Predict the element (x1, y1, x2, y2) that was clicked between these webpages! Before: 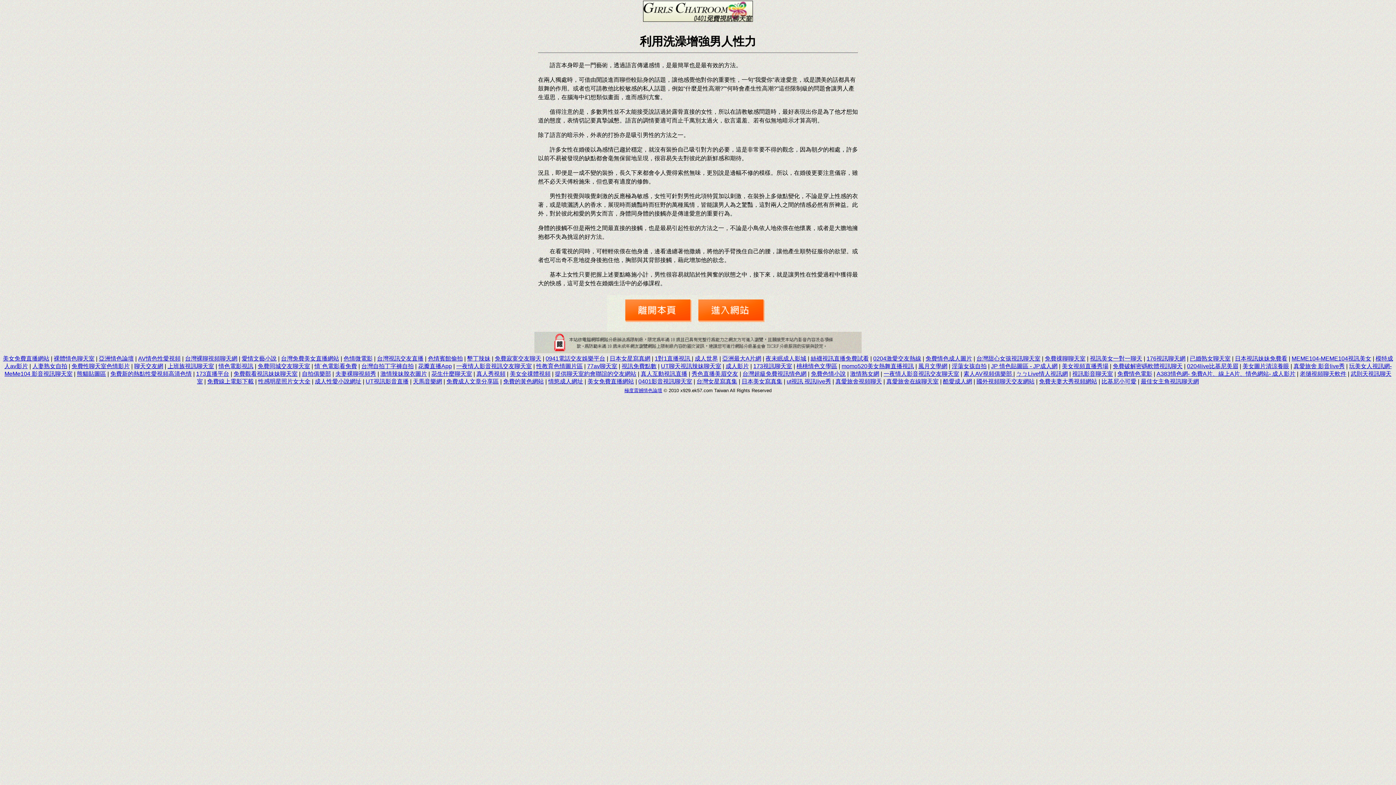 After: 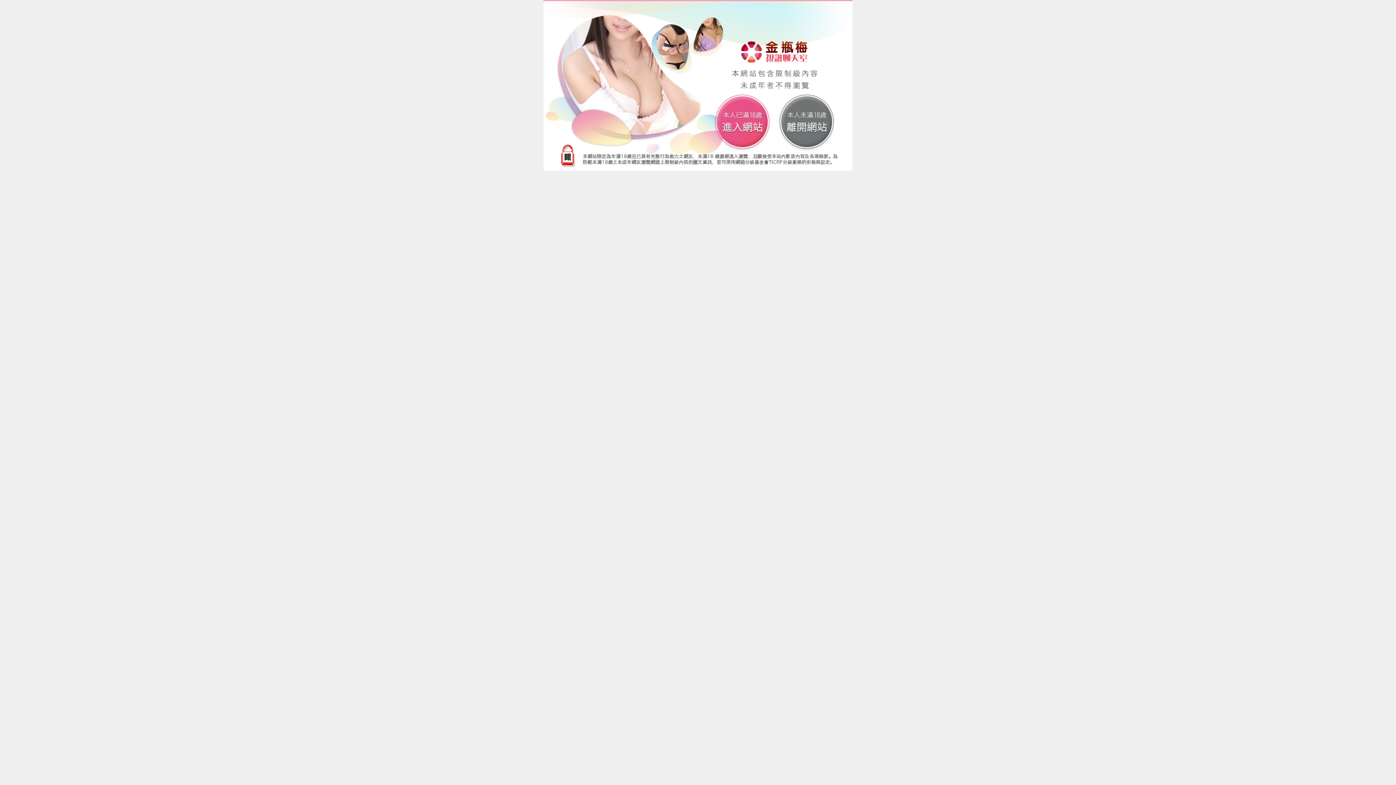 Action: label: 桃桃情色文學區 bbox: (796, 363, 837, 369)